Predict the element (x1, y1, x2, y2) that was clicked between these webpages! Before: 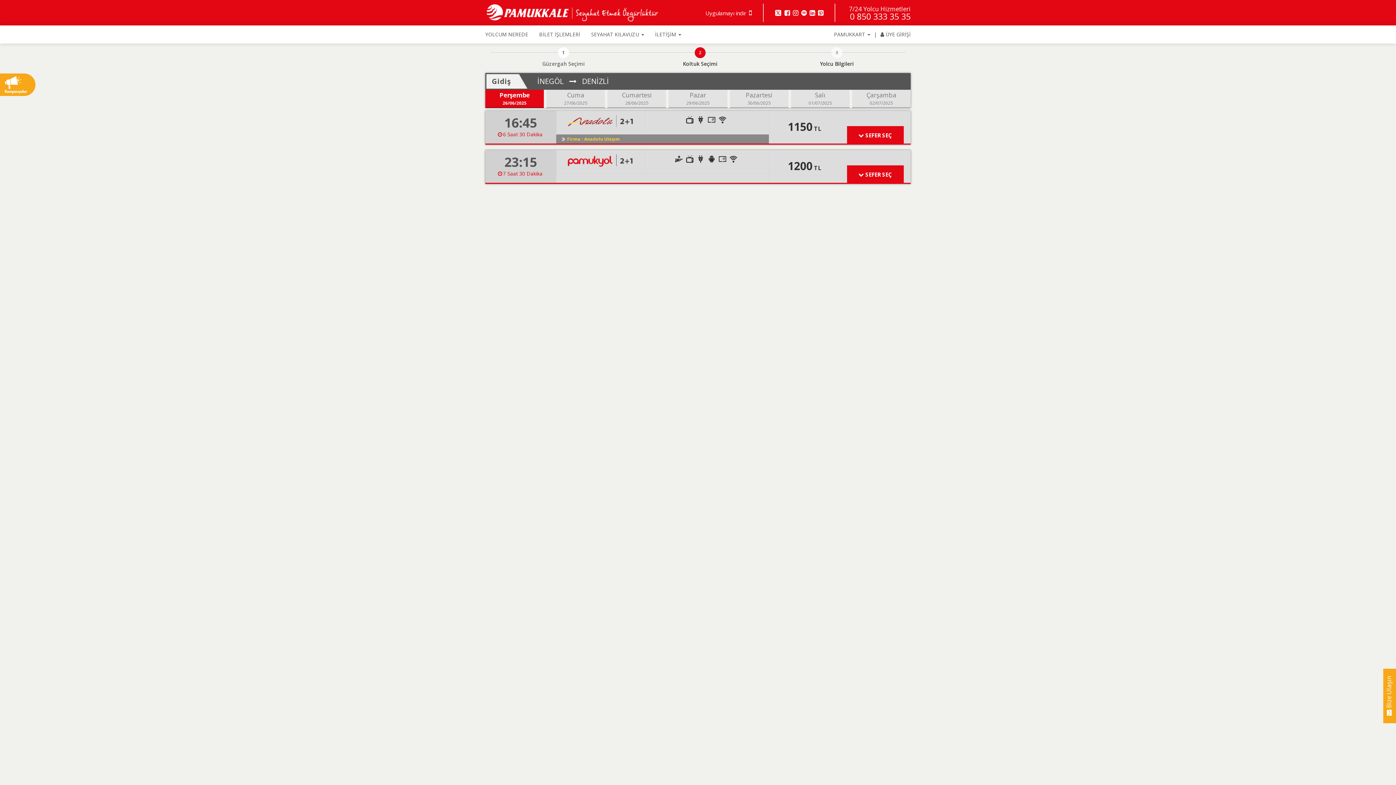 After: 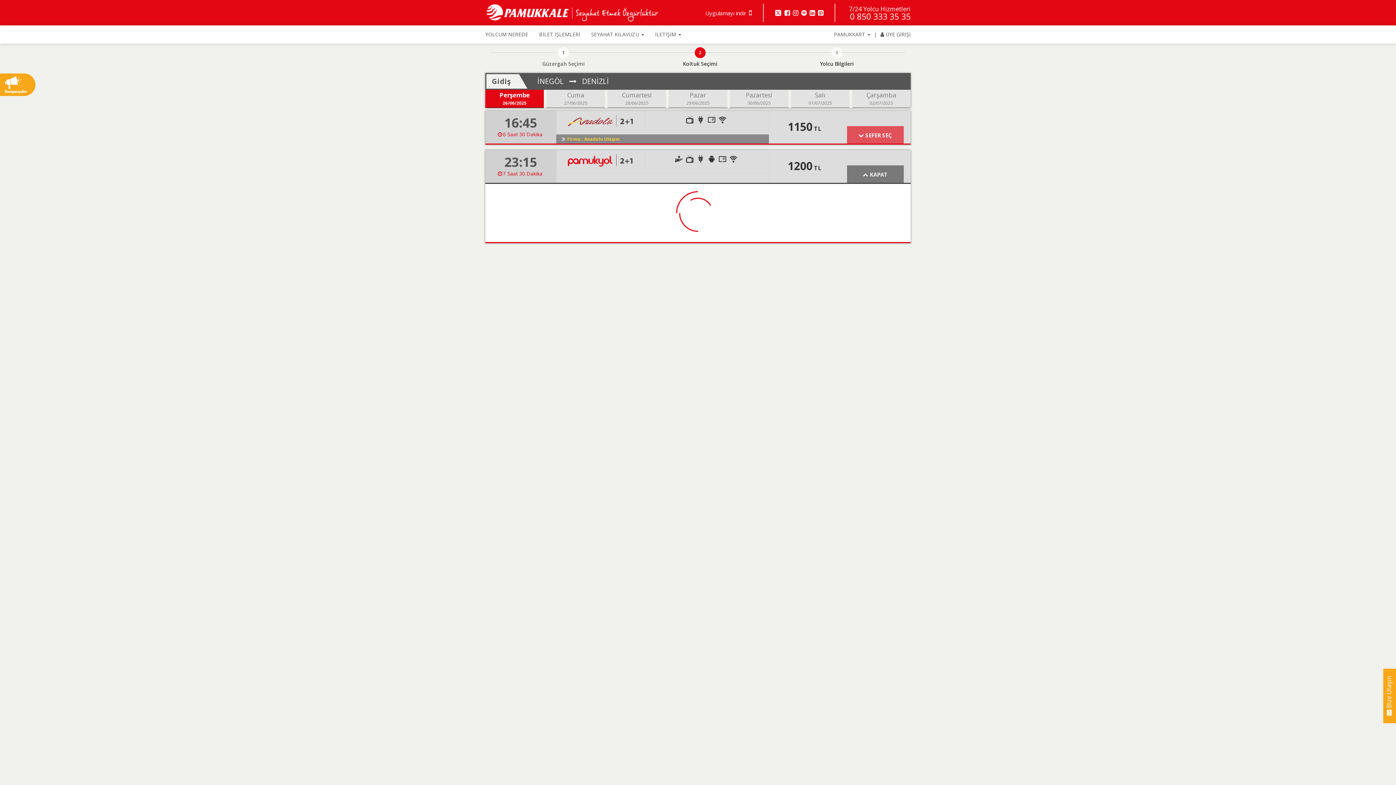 Action: bbox: (847, 165, 903, 184) label:  SEFER SEÇ